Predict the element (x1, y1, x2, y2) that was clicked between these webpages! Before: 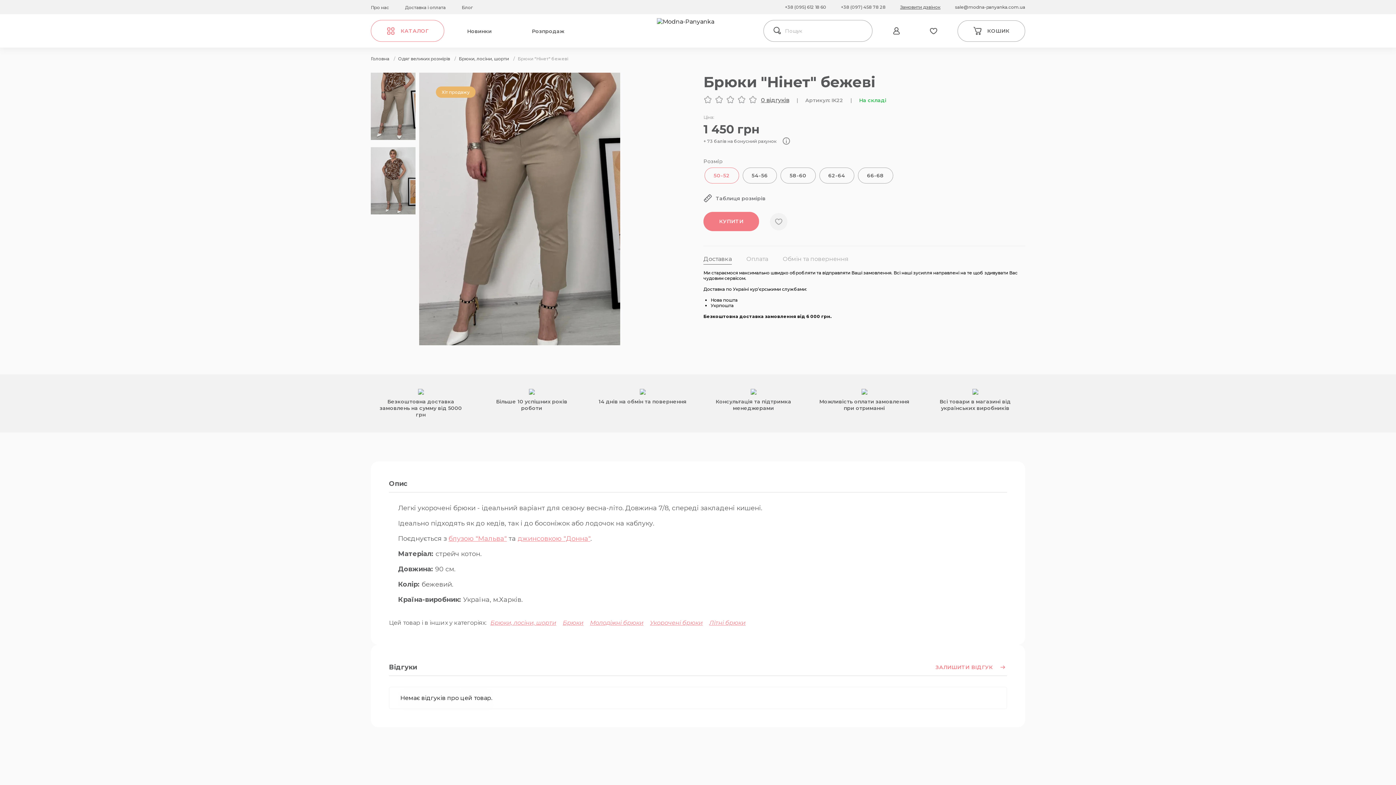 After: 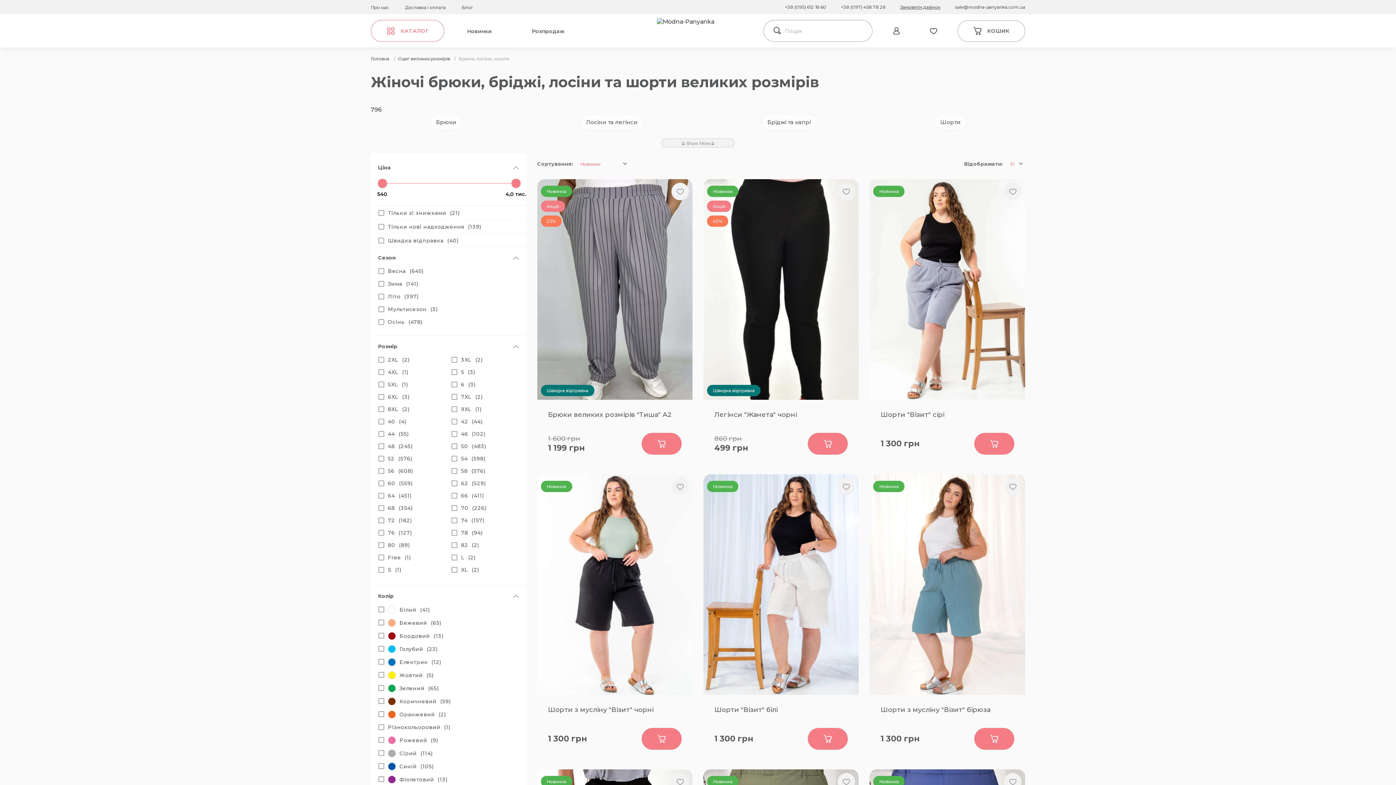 Action: label: Брюки, лосіни, шорти / bbox: (458, 54, 517, 61)